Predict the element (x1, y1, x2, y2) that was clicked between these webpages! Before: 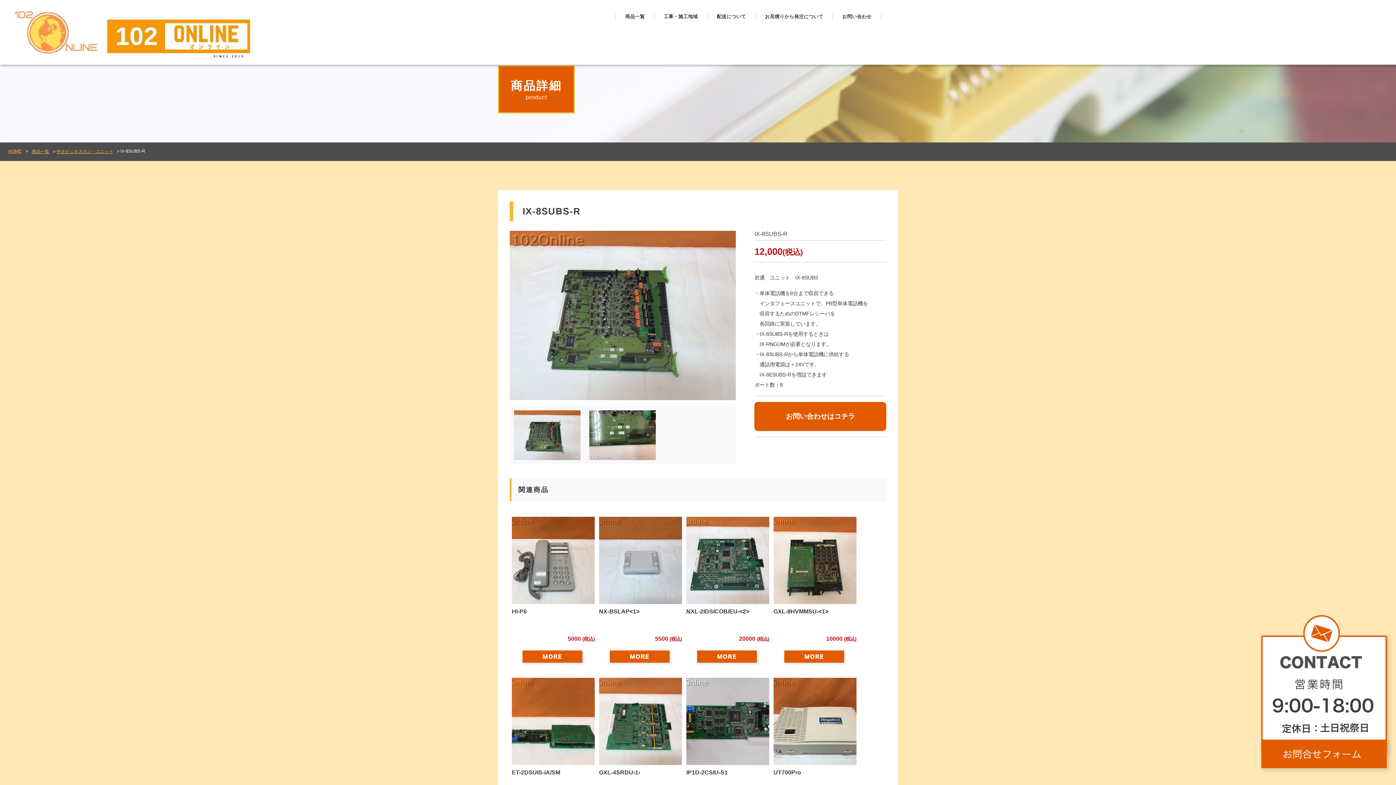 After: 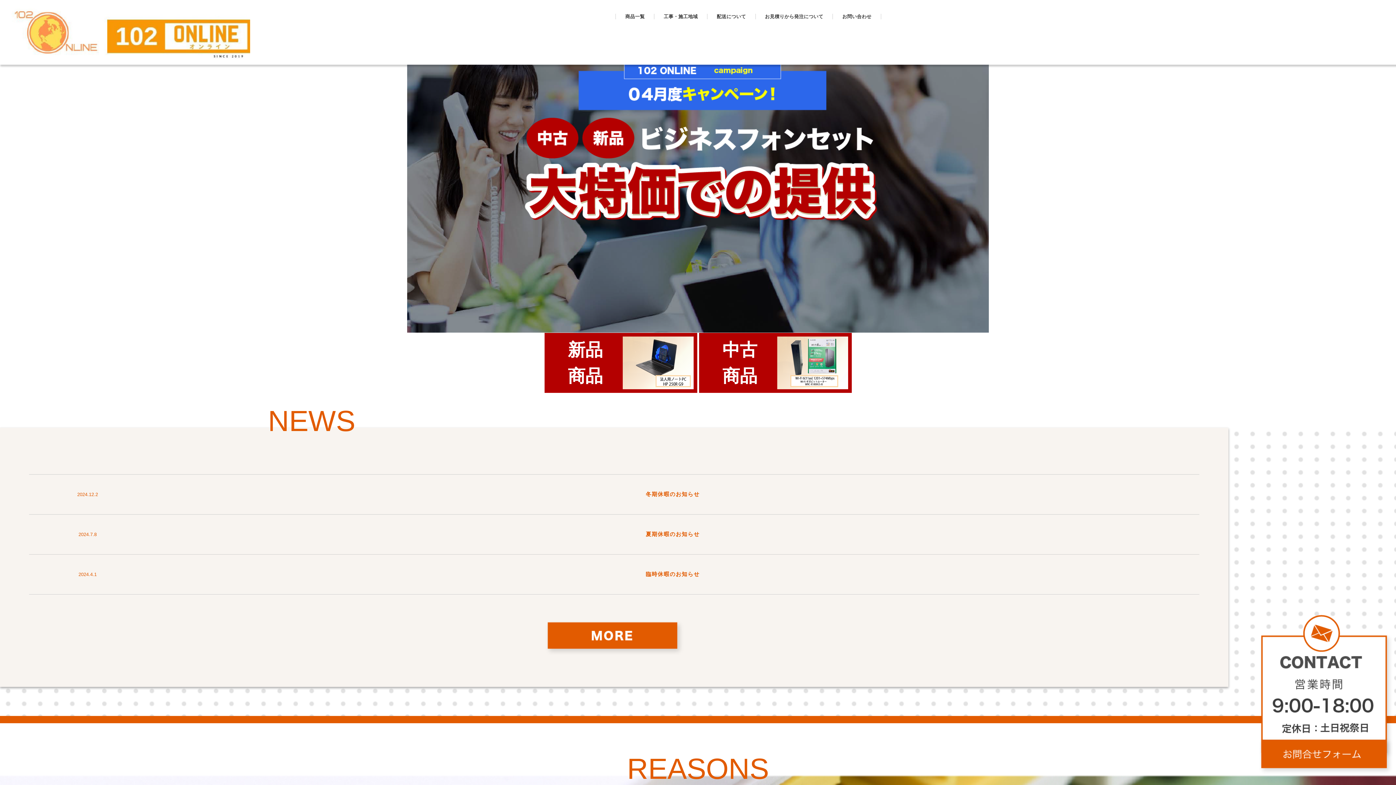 Action: bbox: (11, 45, 250, 58)